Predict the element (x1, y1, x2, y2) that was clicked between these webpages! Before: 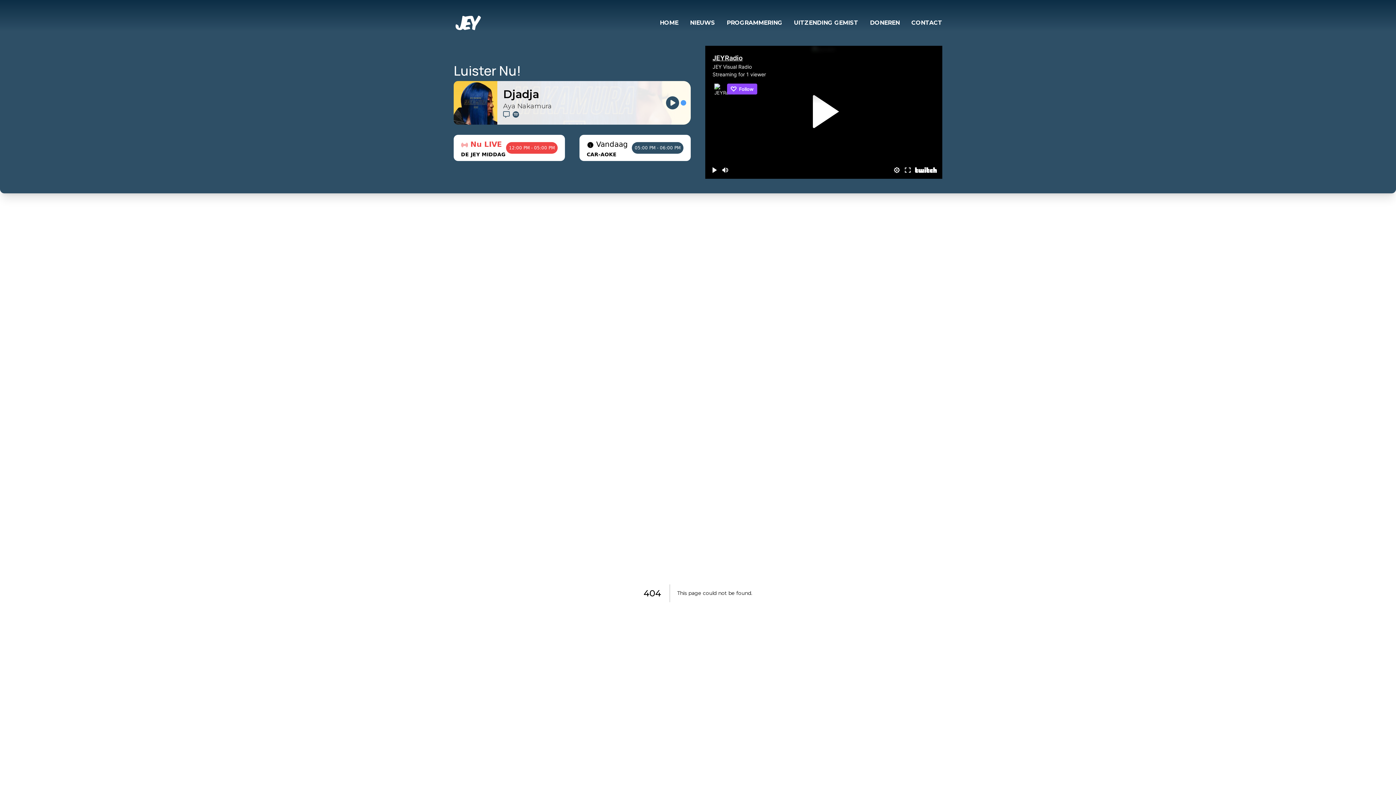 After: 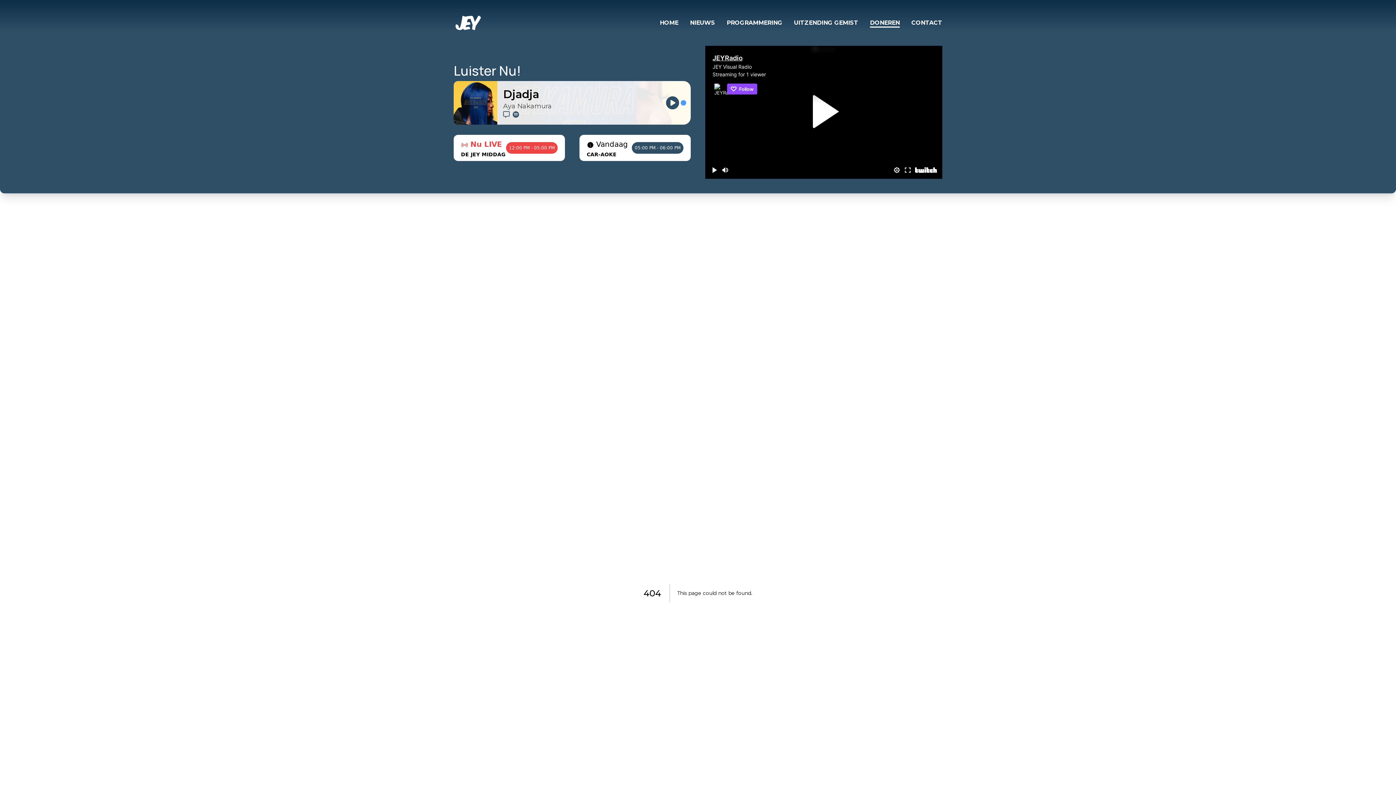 Action: bbox: (870, 19, 900, 27) label: DONEREN